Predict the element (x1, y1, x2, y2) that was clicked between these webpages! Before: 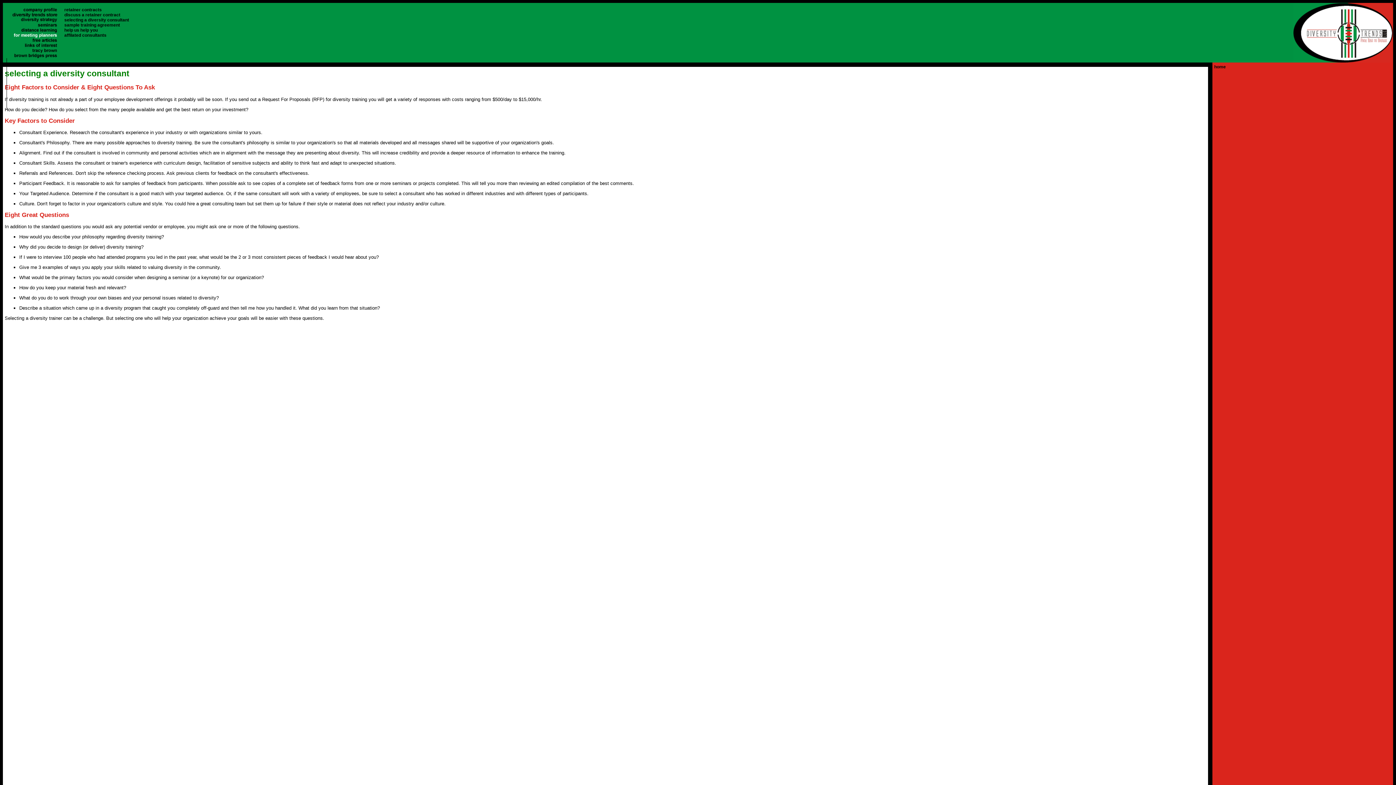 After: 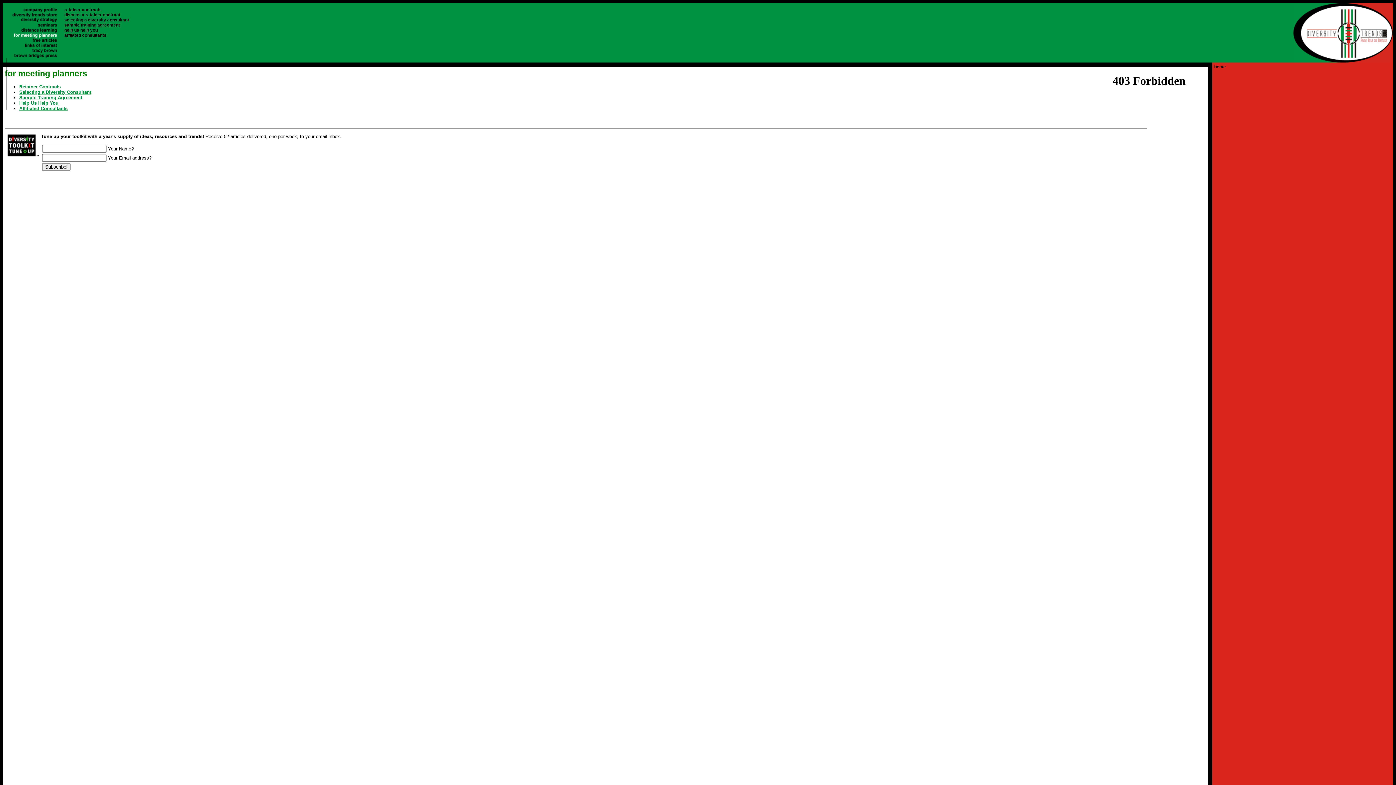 Action: bbox: (6, 33, 60, 38)